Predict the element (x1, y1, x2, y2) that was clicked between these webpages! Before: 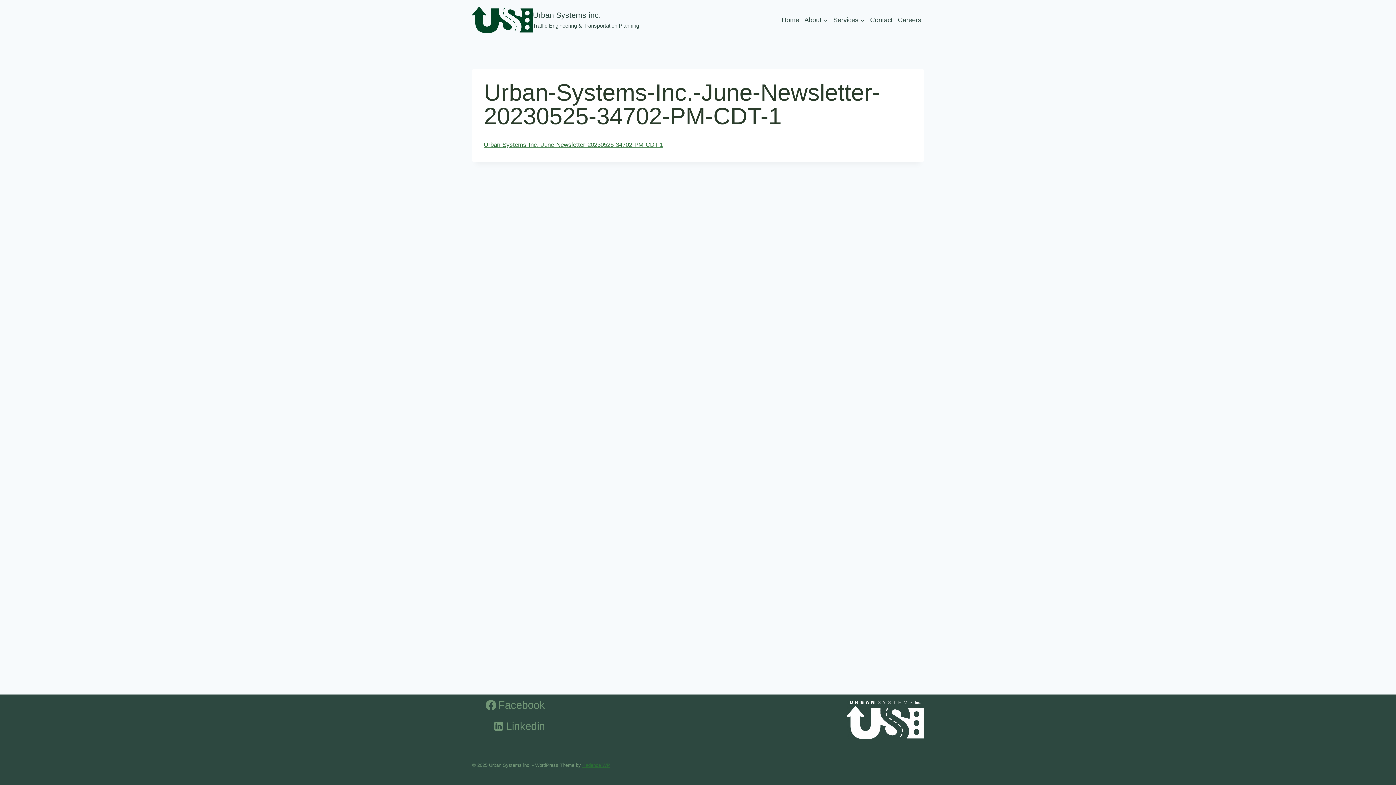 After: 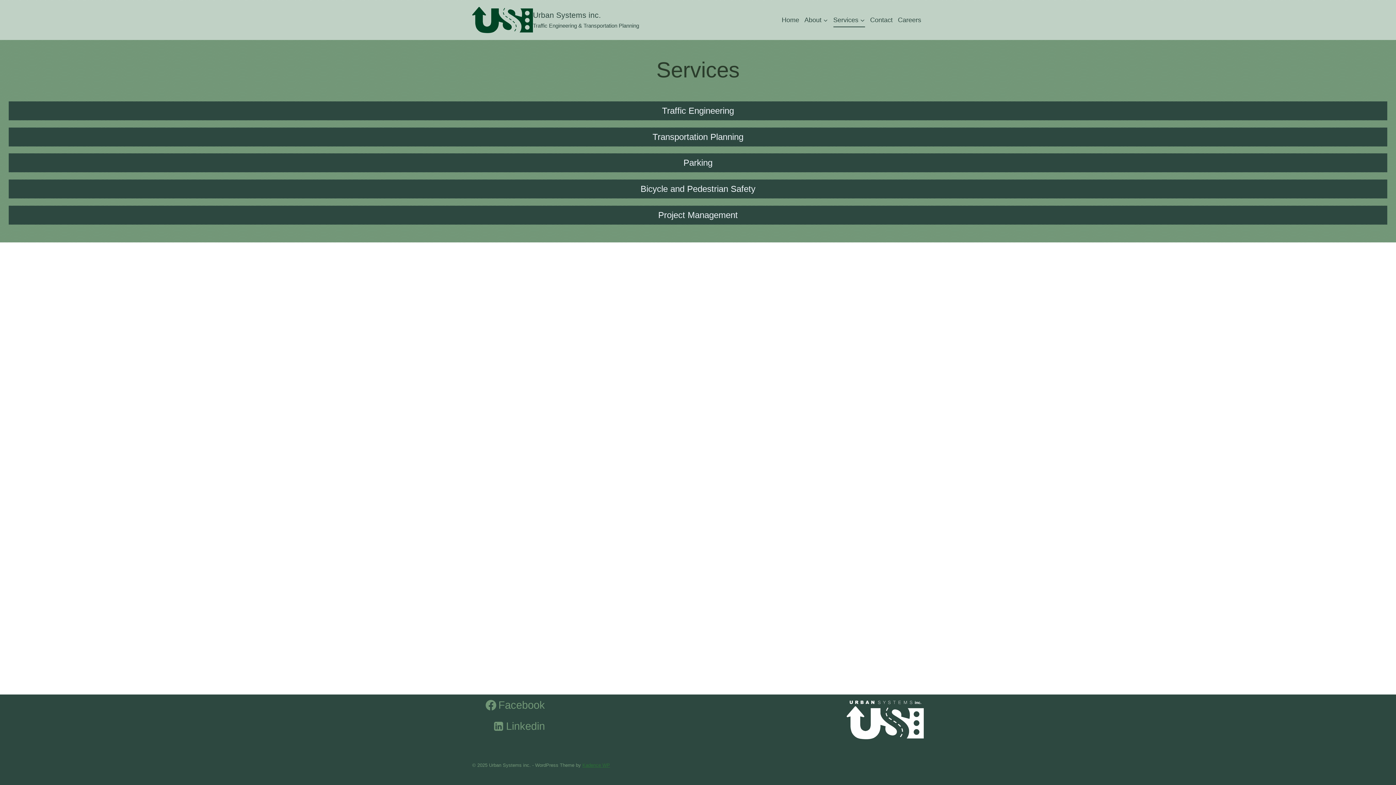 Action: bbox: (830, 12, 867, 27) label: Services